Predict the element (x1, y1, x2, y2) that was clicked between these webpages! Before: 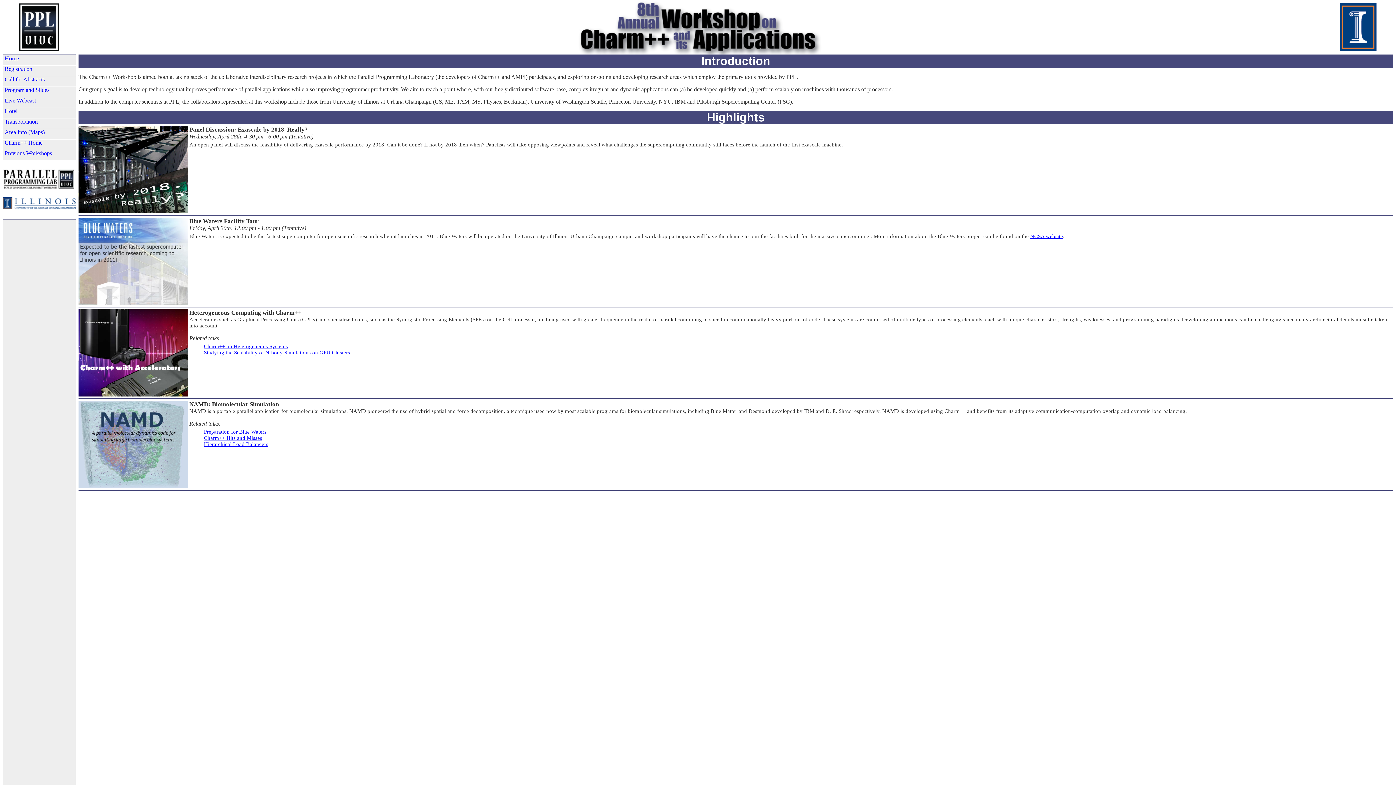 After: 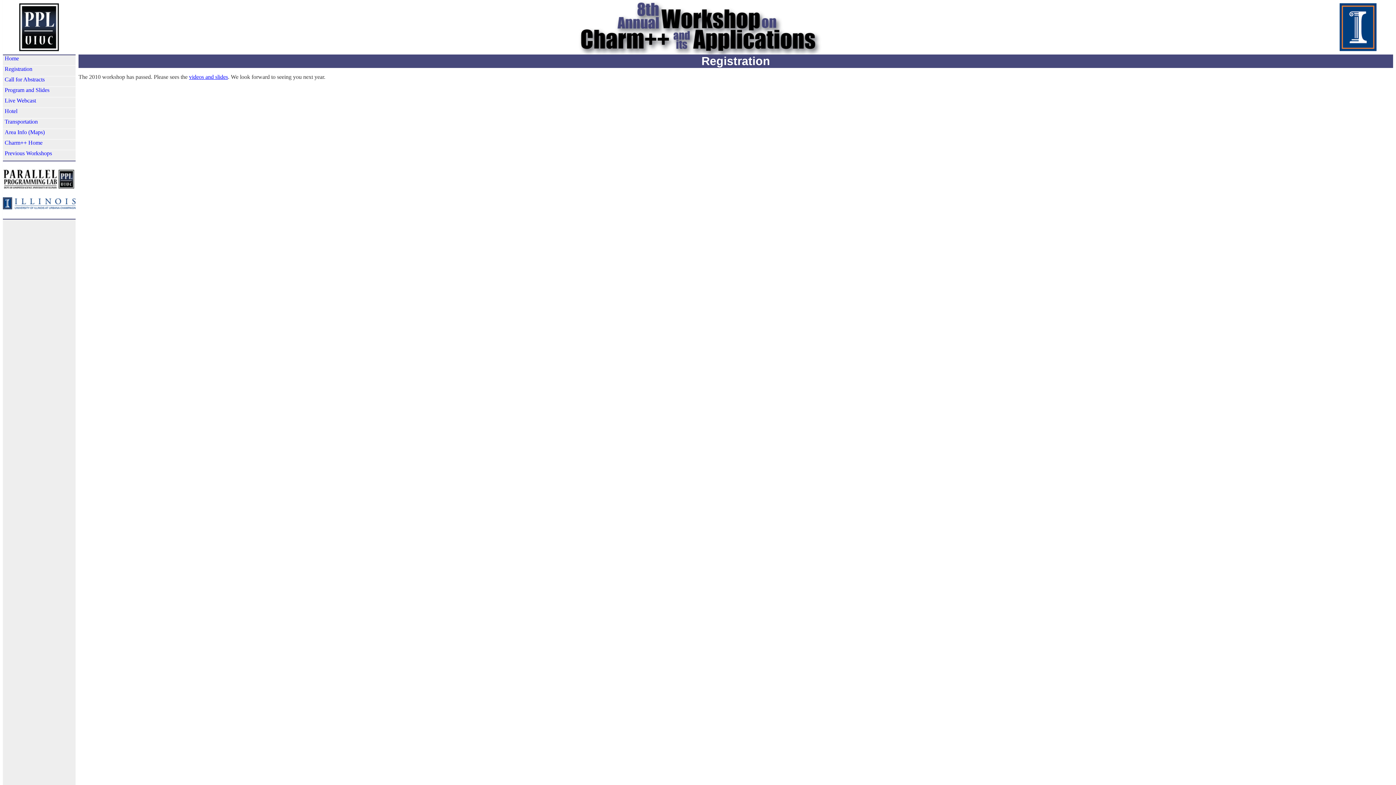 Action: label: Registration bbox: (2, 65, 75, 76)